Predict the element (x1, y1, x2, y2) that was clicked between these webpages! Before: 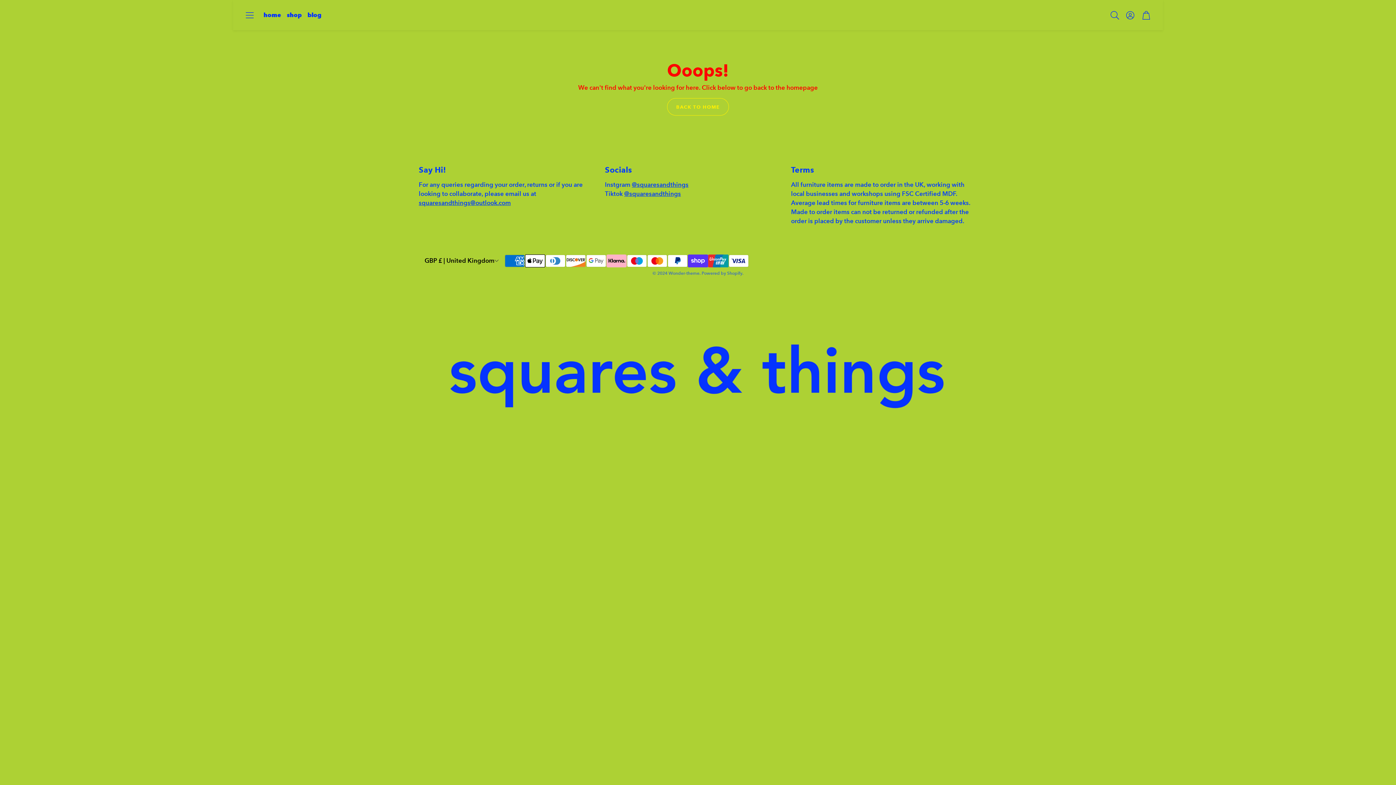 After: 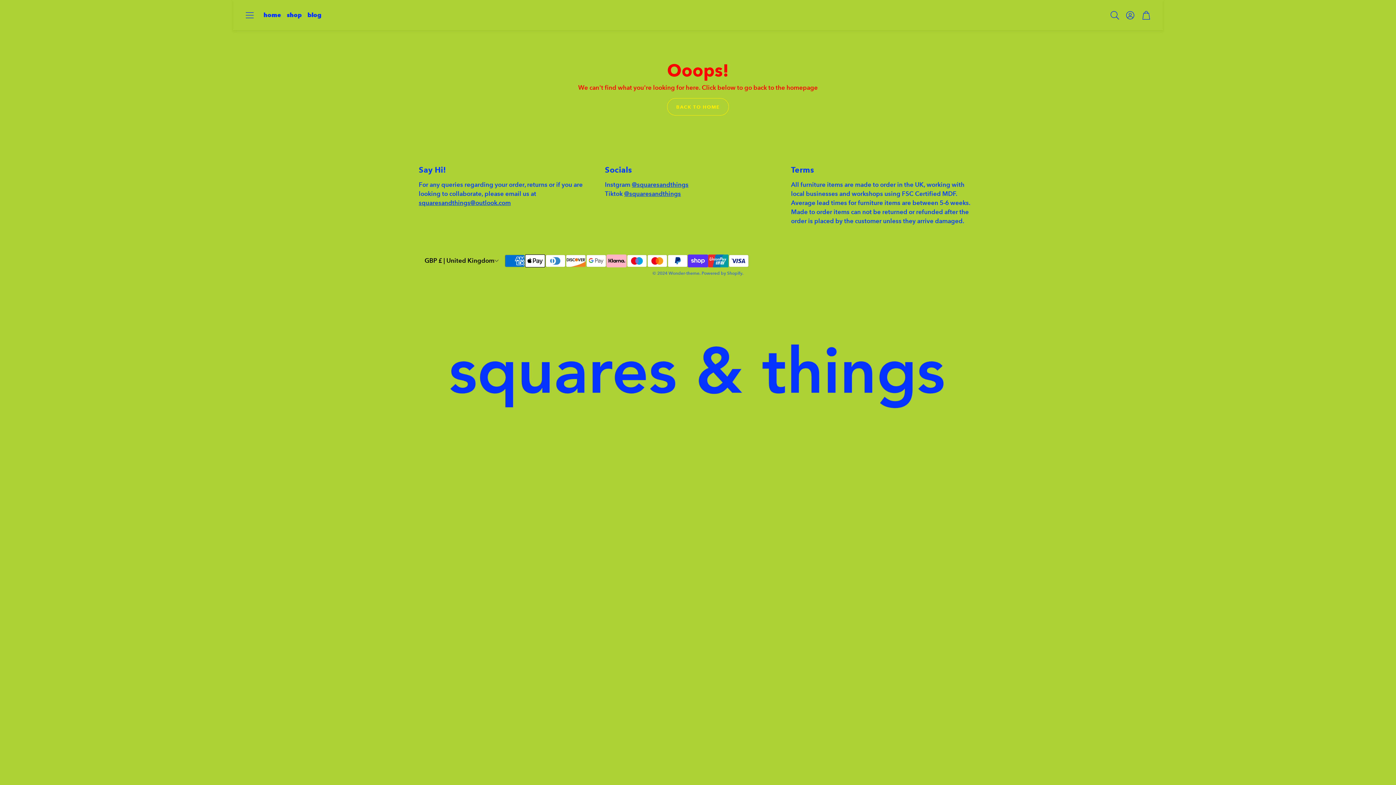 Action: label: @squaresandthings bbox: (624, 190, 681, 197)